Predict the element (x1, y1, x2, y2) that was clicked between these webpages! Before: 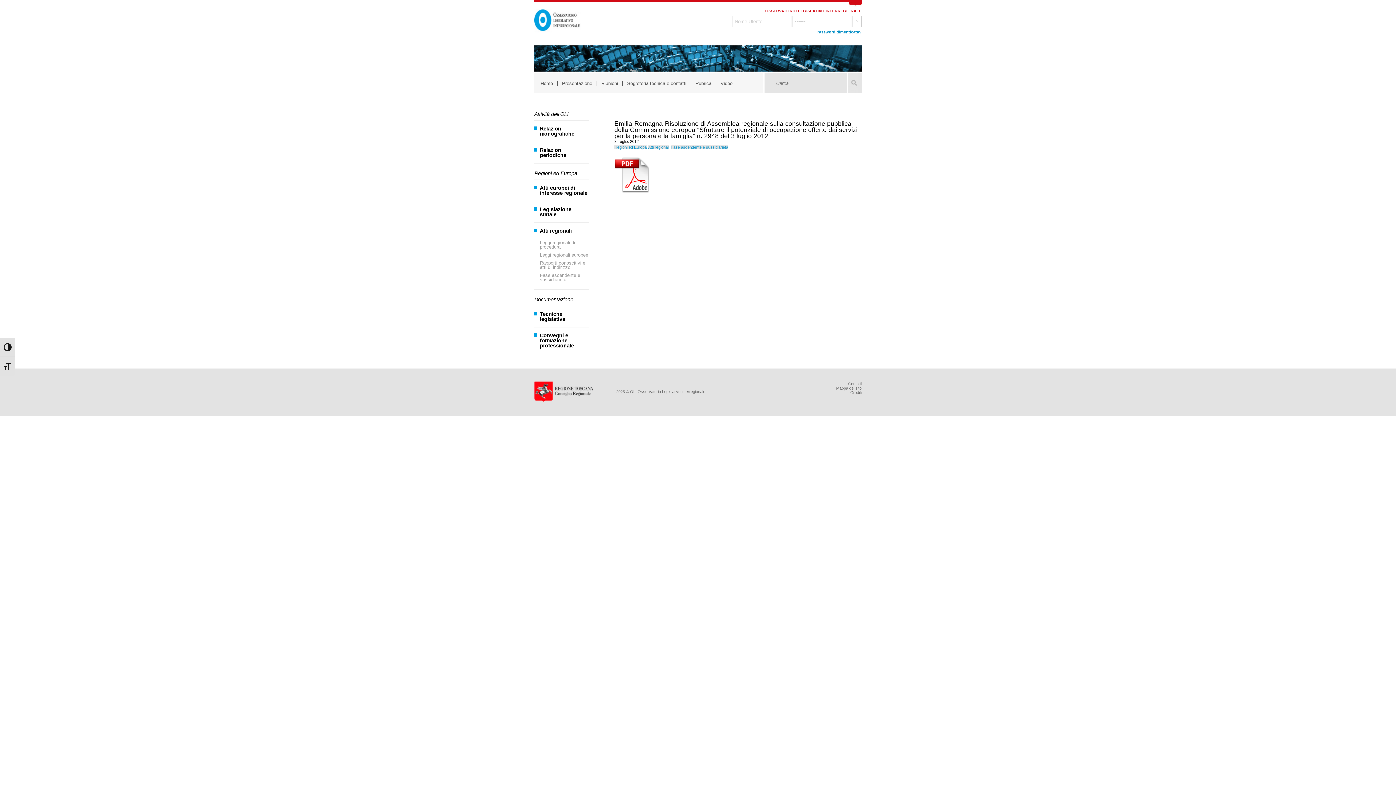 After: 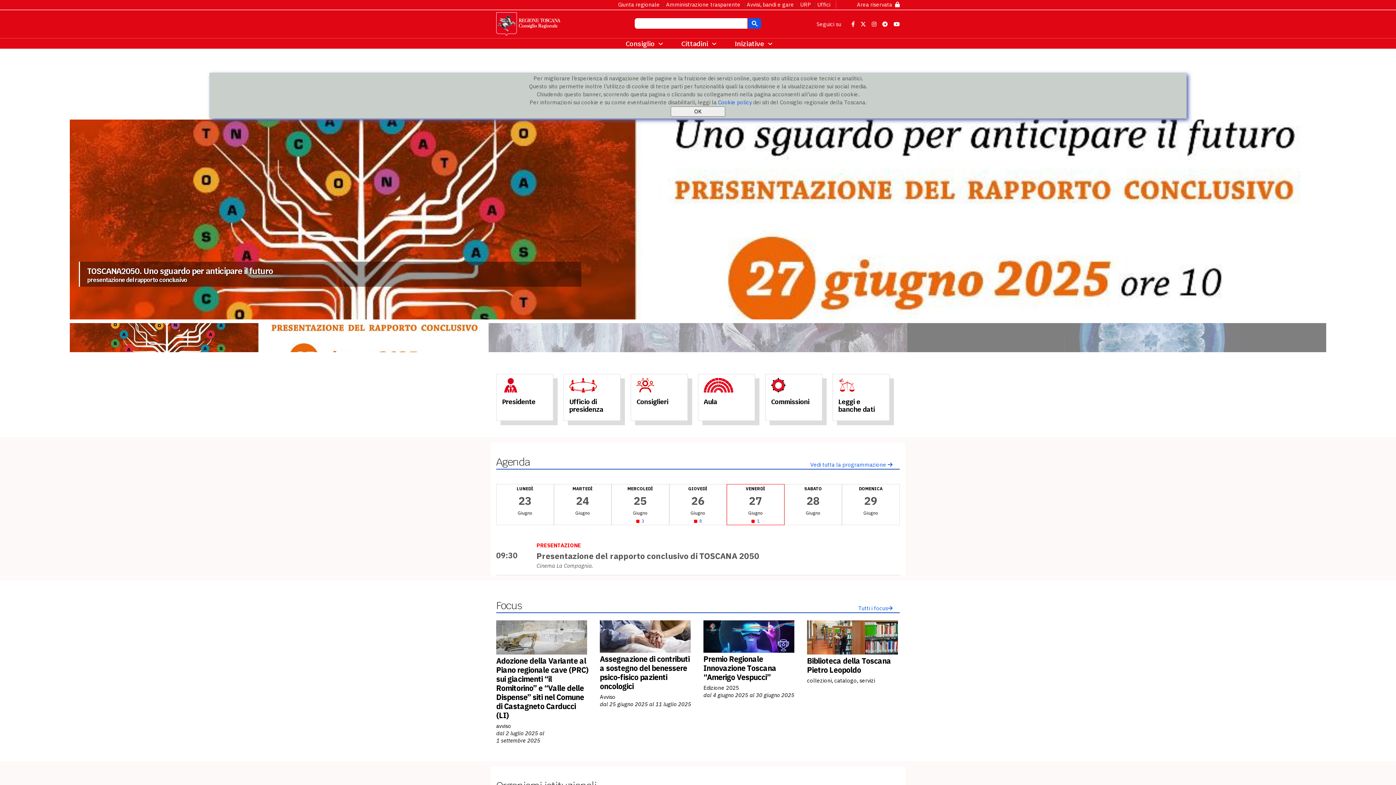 Action: bbox: (534, 389, 615, 393)